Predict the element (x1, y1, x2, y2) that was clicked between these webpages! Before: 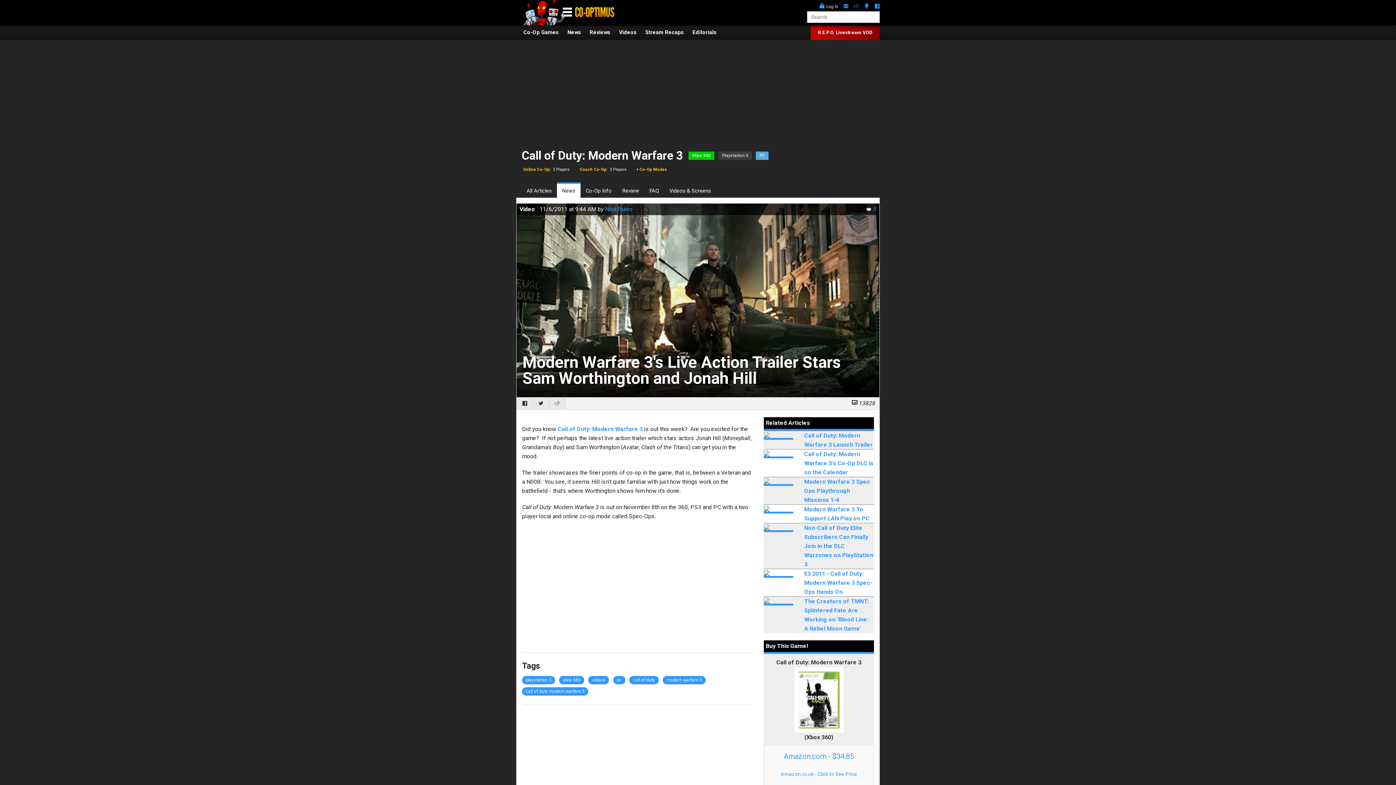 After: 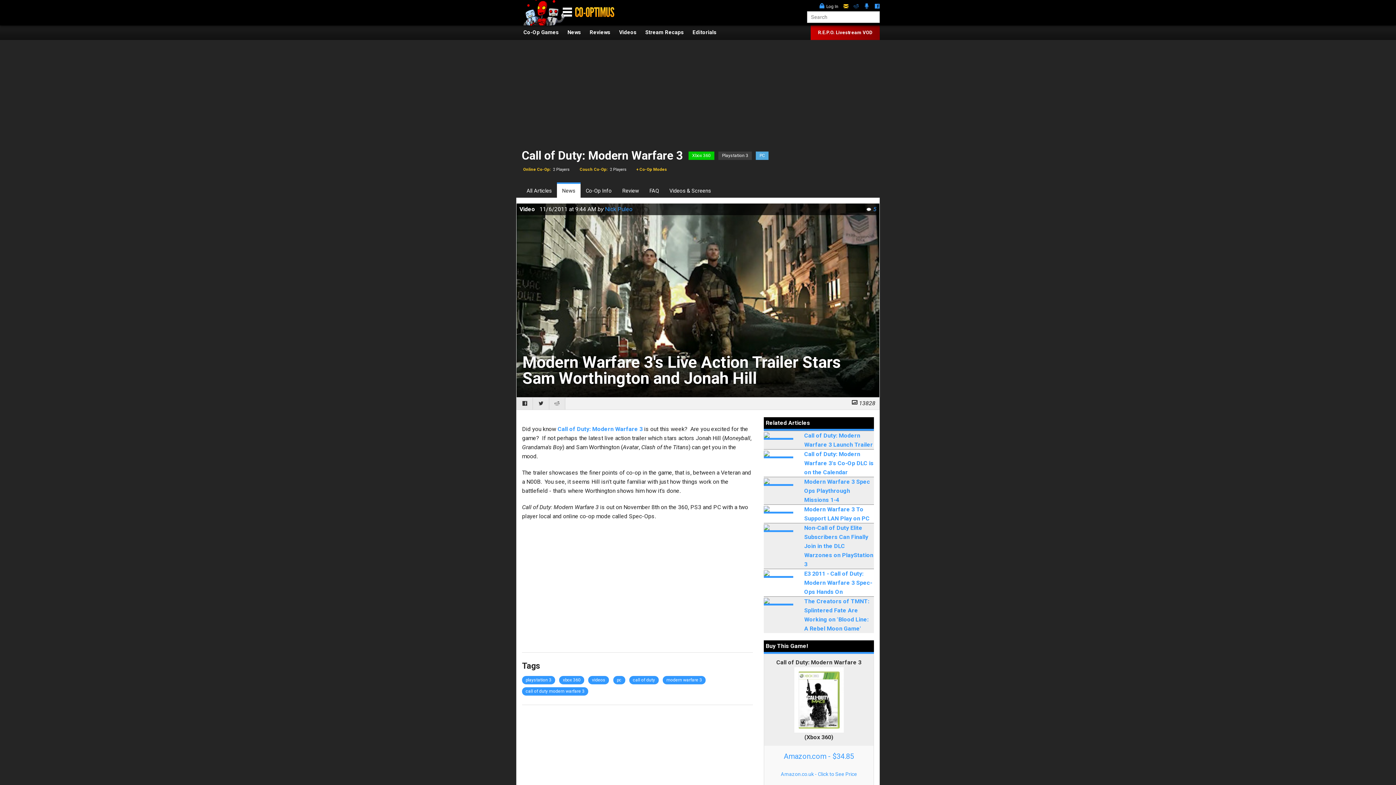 Action: bbox: (843, 3, 848, 10)